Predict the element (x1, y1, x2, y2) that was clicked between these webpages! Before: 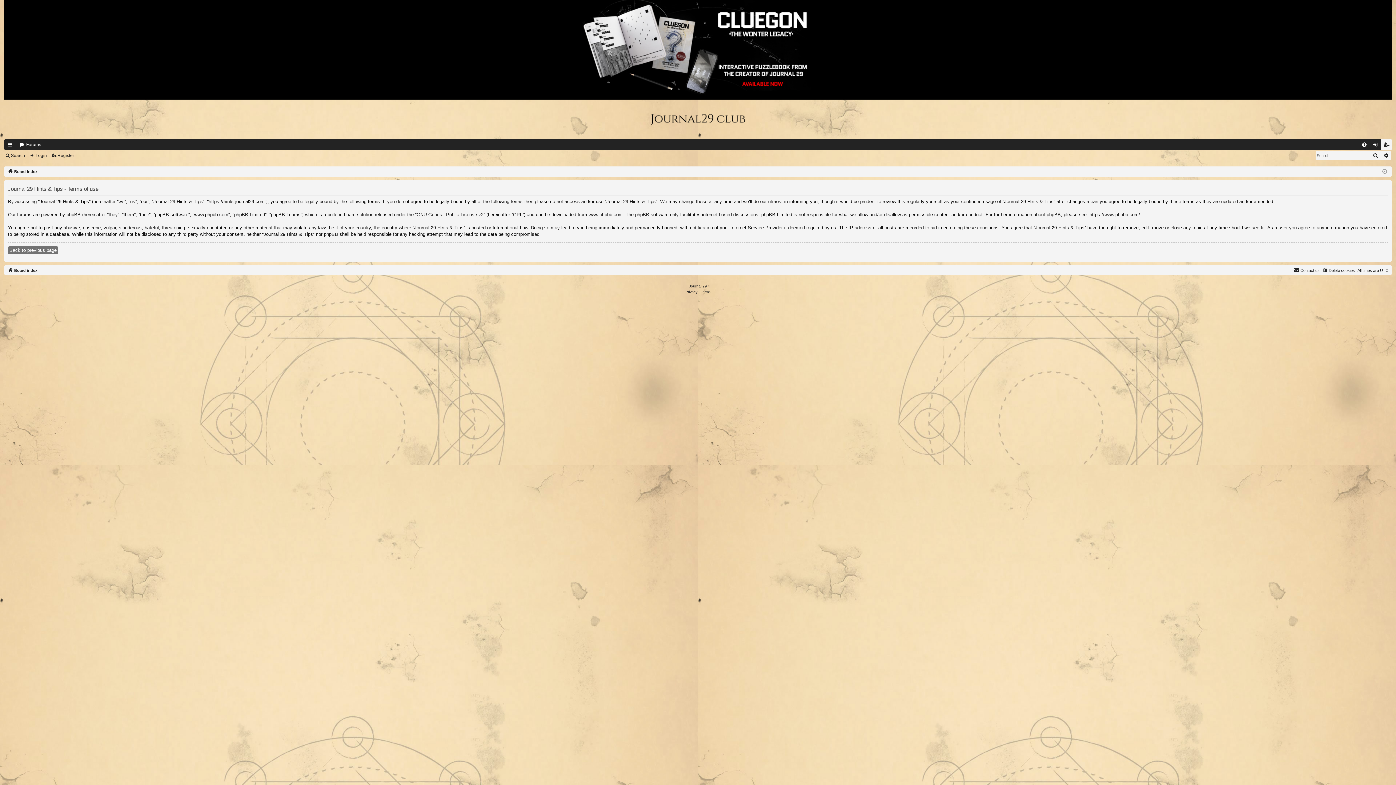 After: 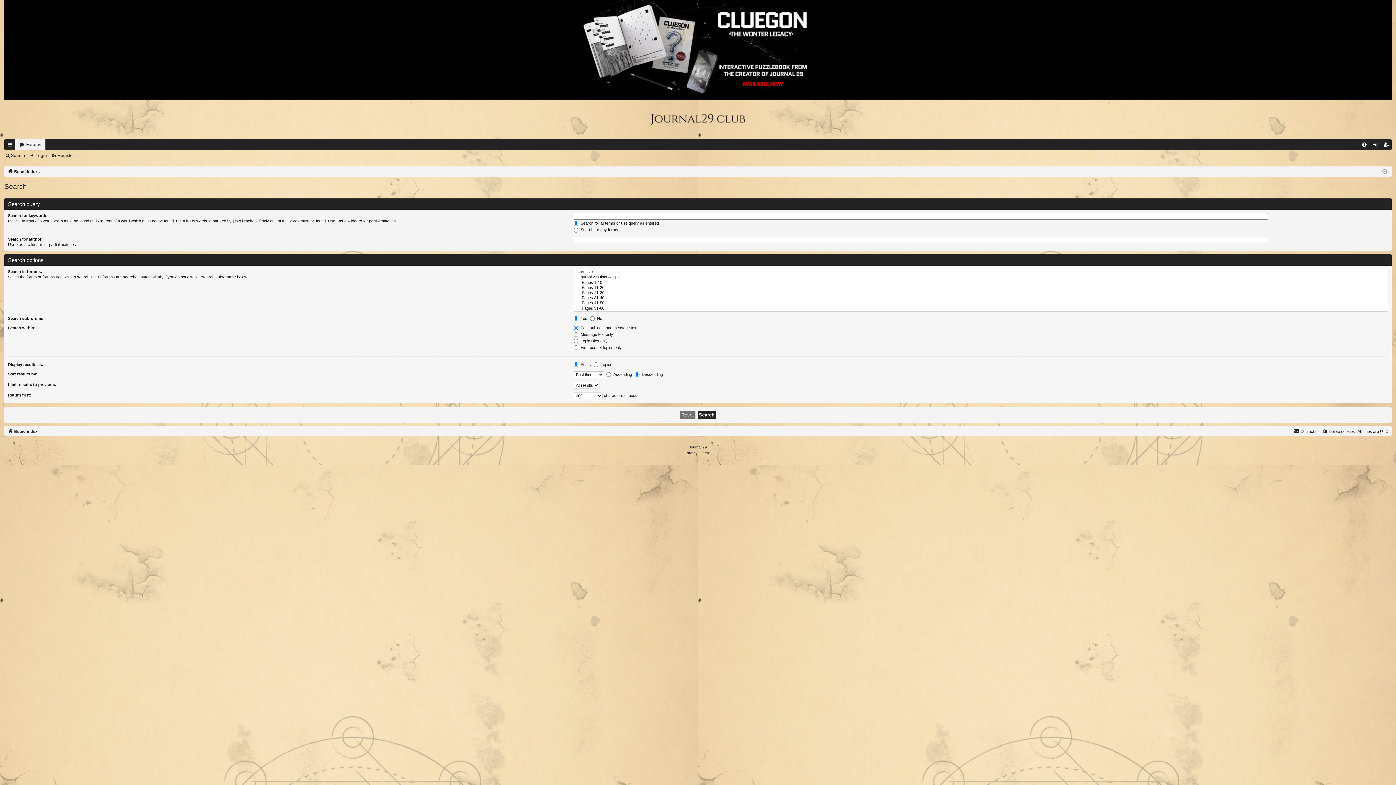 Action: bbox: (1381, 151, 1391, 160) label: Advanced search